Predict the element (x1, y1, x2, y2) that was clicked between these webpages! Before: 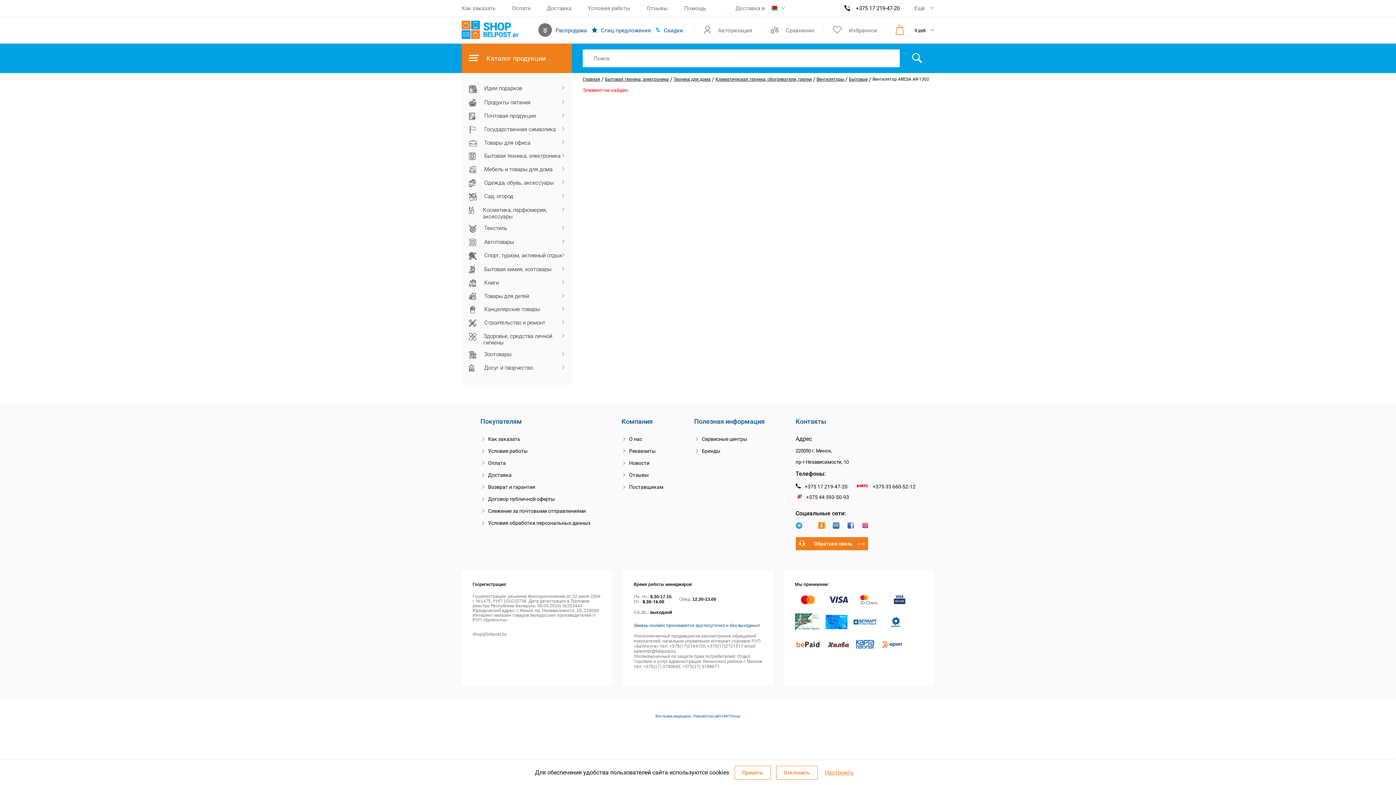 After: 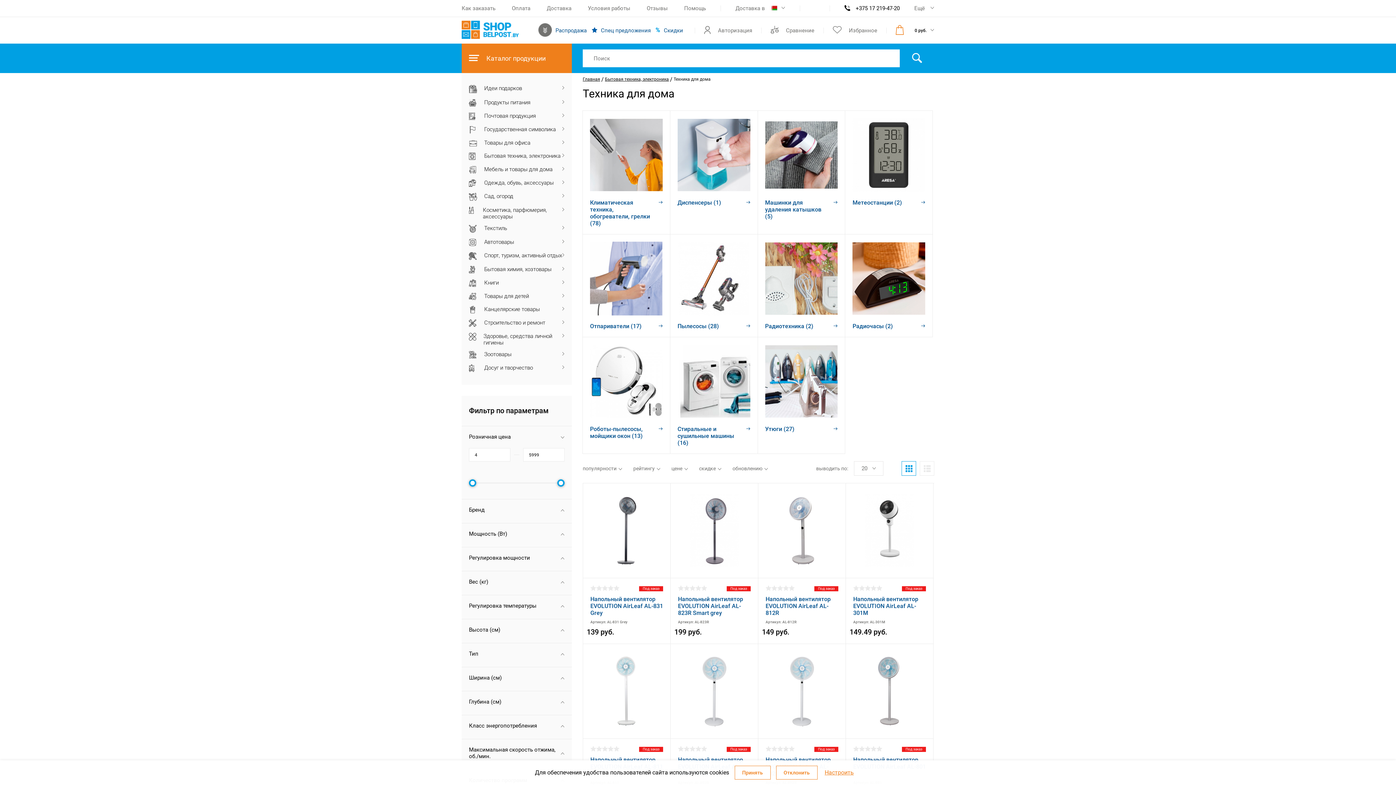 Action: label: Техника для дома bbox: (673, 76, 710, 81)